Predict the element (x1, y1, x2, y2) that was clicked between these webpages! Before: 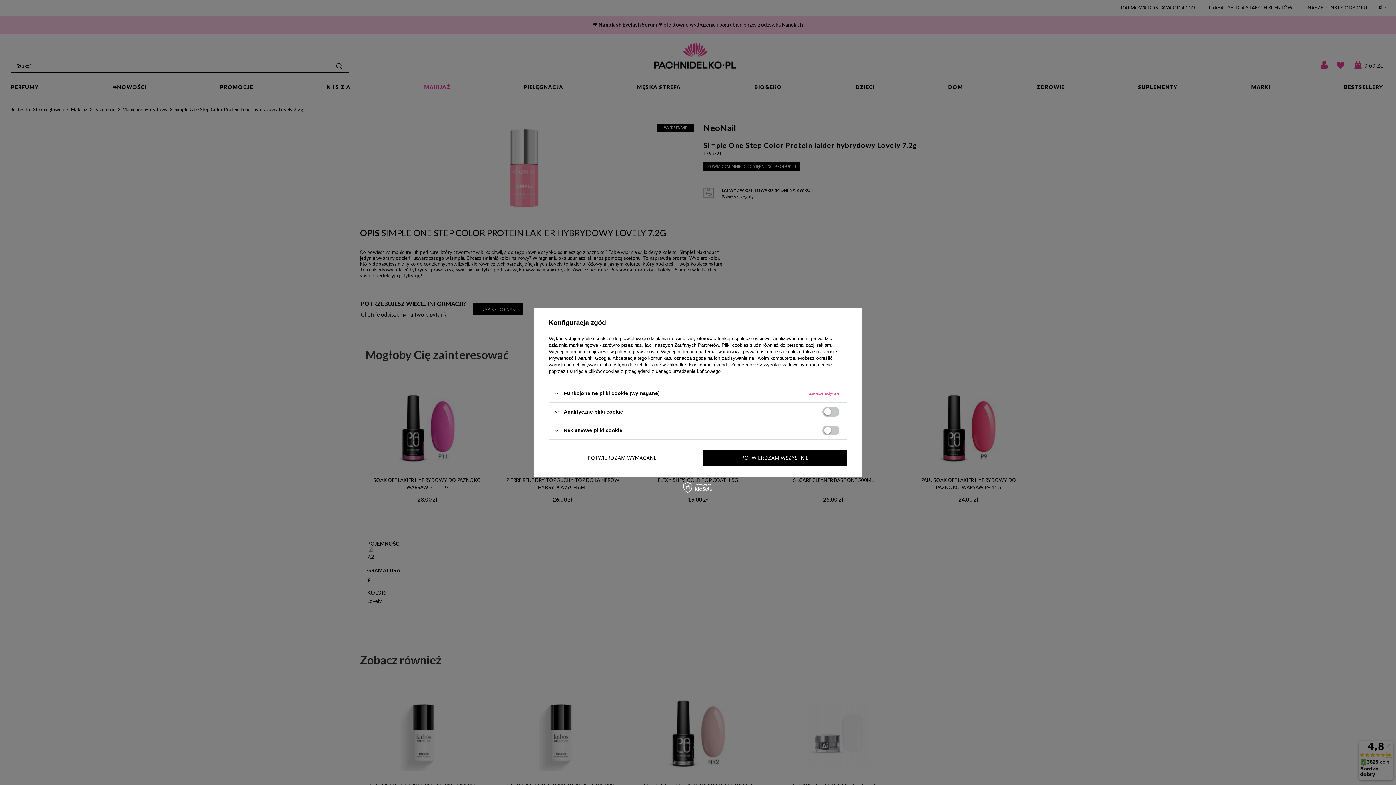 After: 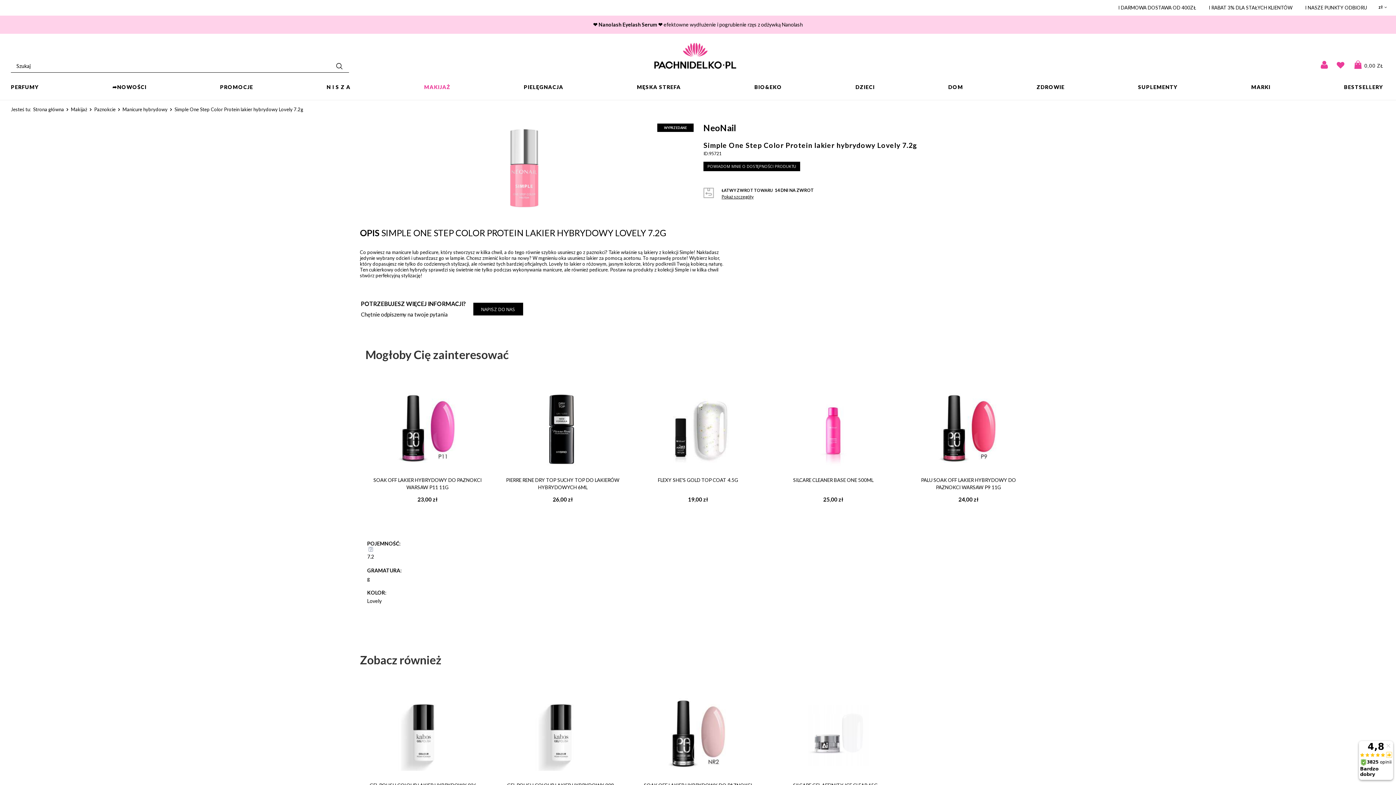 Action: label: POTWIERDZAM WSZYSTKIE bbox: (702, 449, 847, 466)